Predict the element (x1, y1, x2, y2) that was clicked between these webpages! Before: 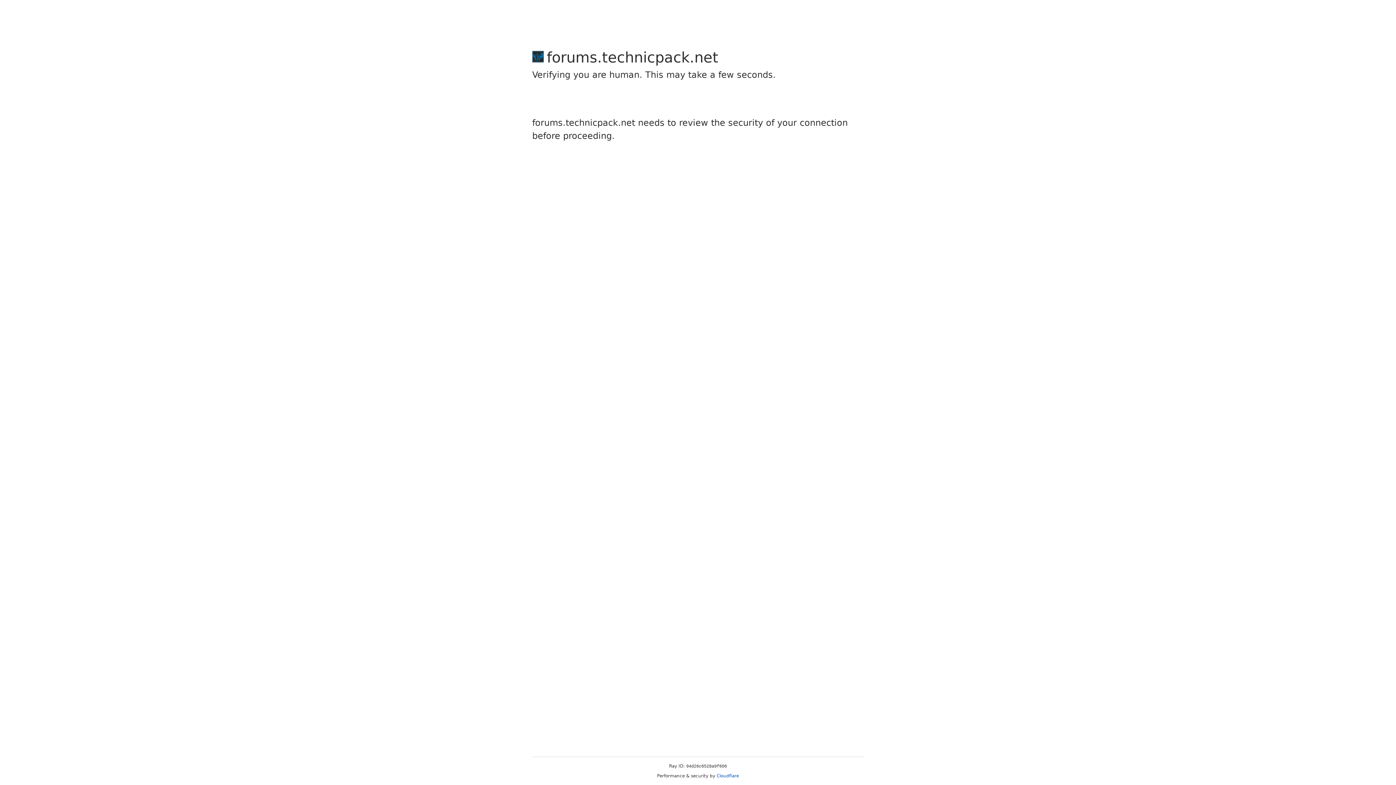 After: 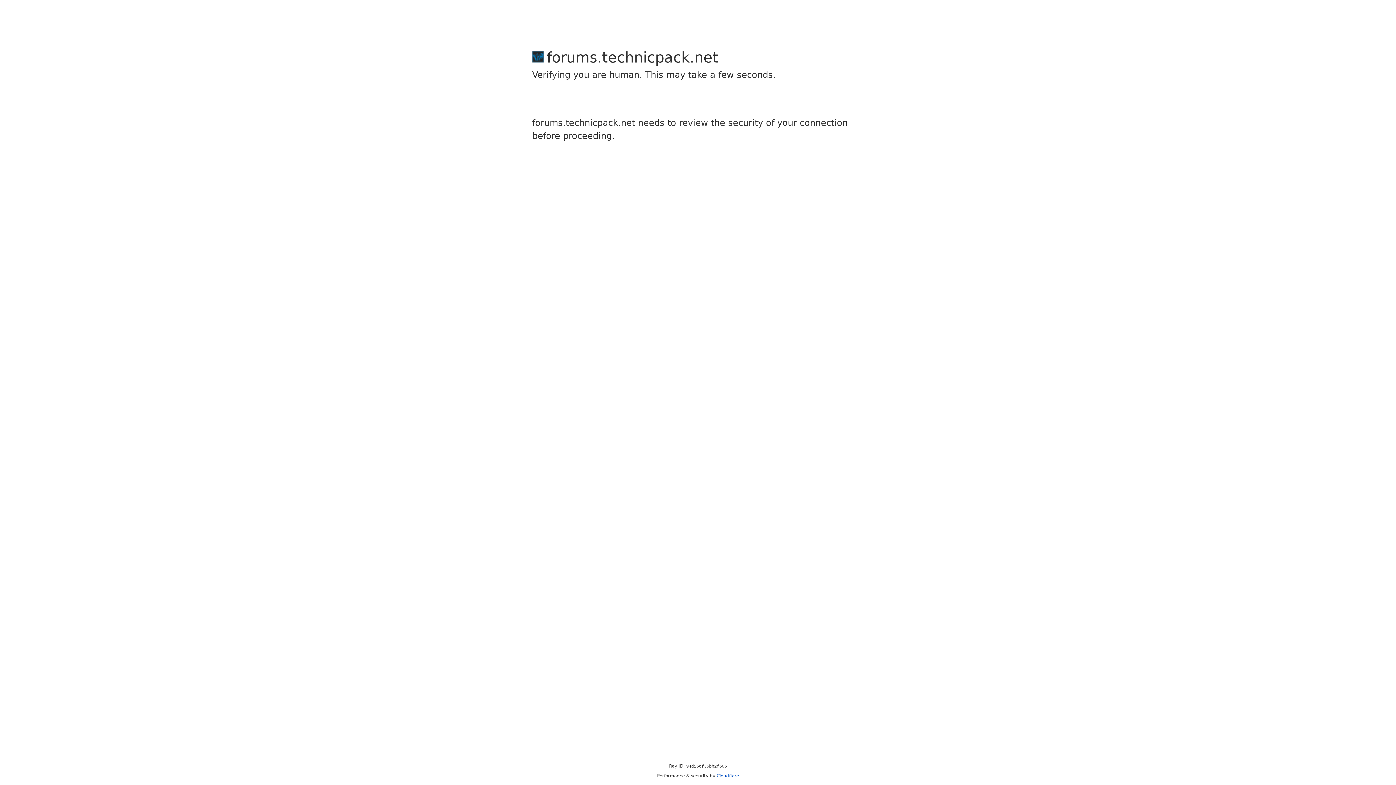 Action: bbox: (716, 773, 739, 778) label: Cloudflare